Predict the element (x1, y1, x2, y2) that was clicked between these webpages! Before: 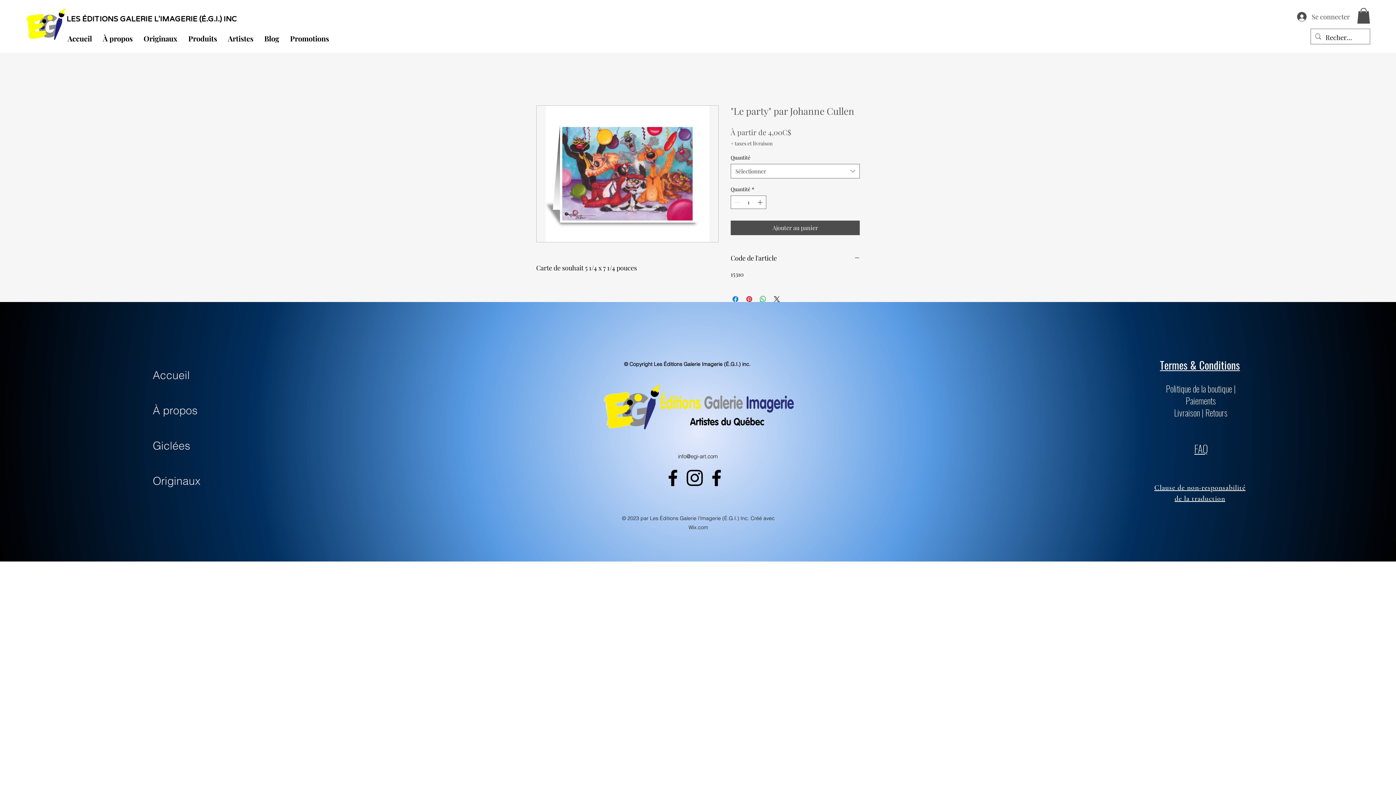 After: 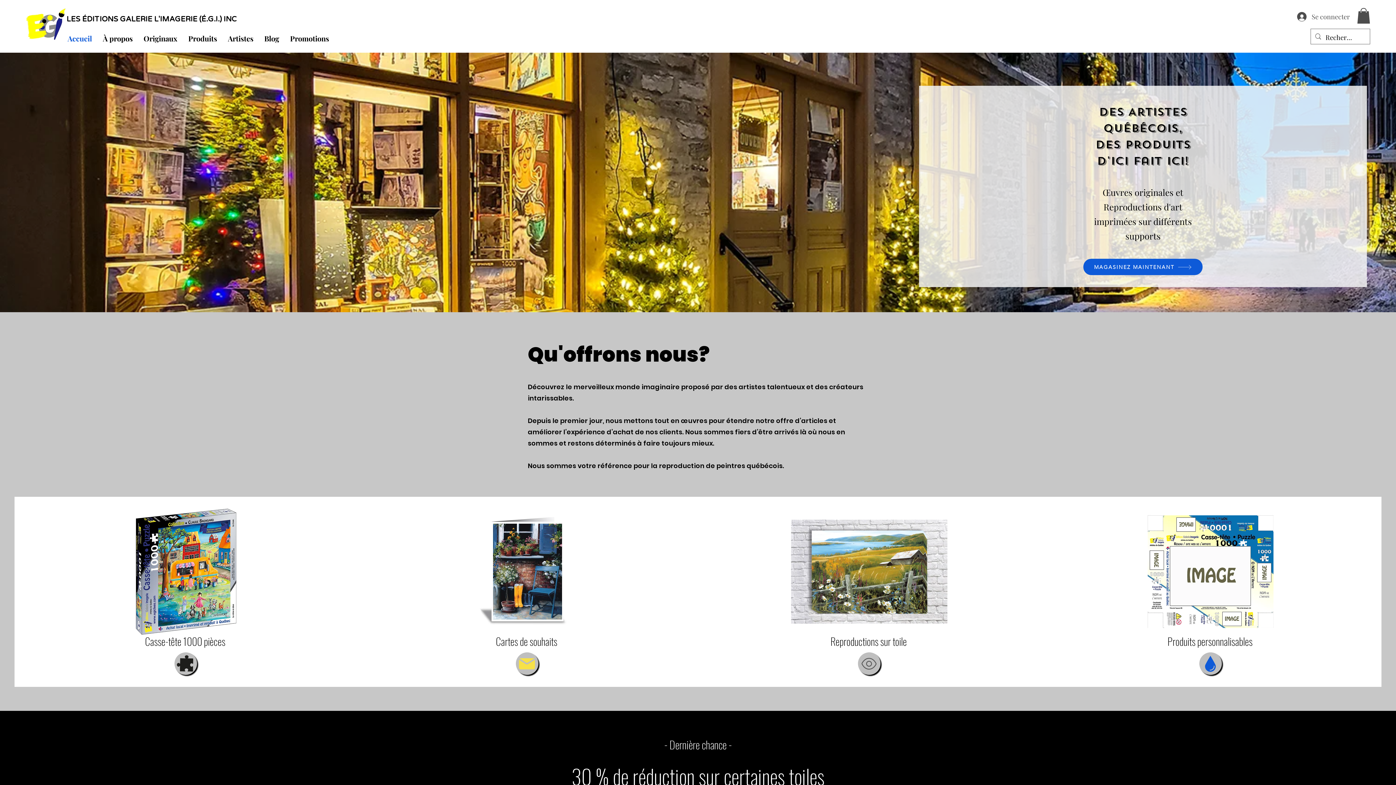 Action: bbox: (62, 28, 97, 48) label: Accueil